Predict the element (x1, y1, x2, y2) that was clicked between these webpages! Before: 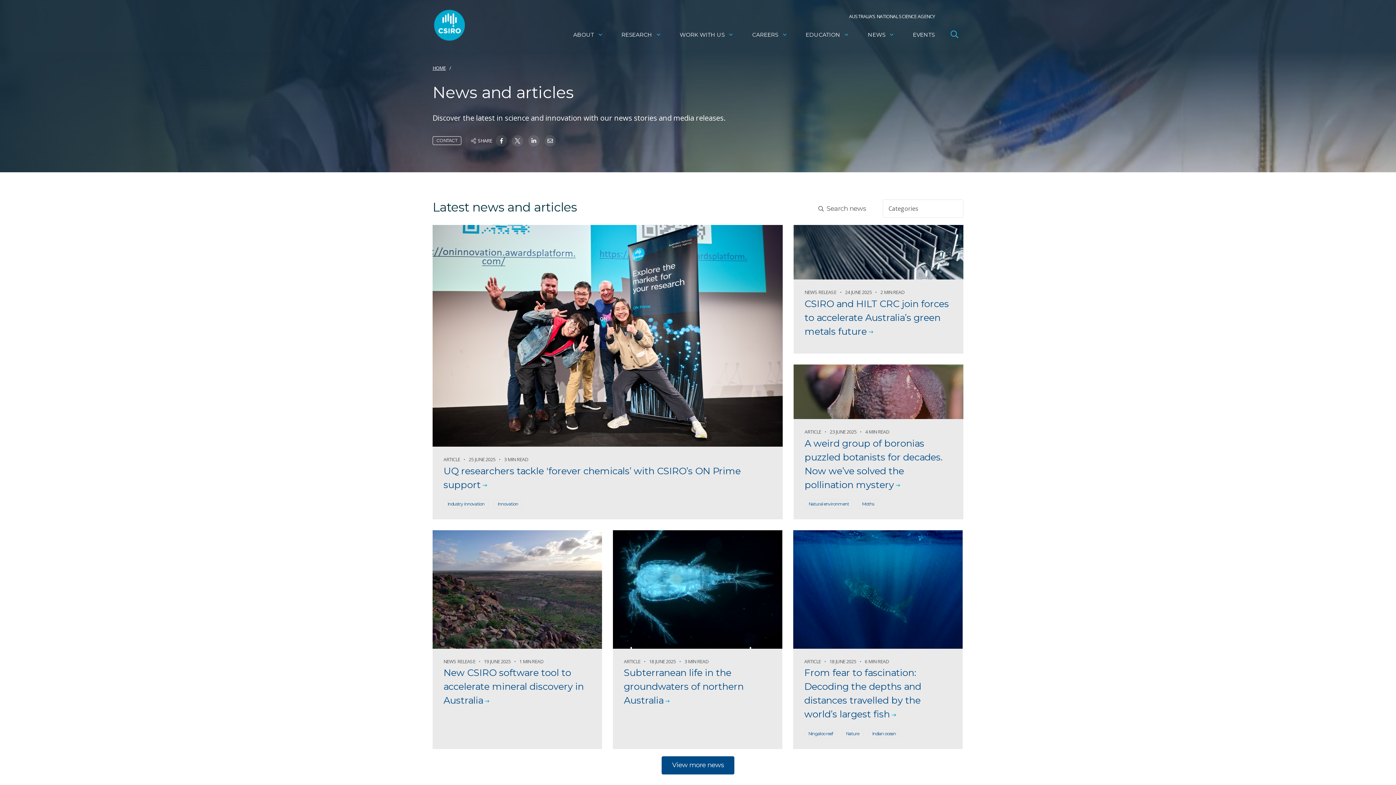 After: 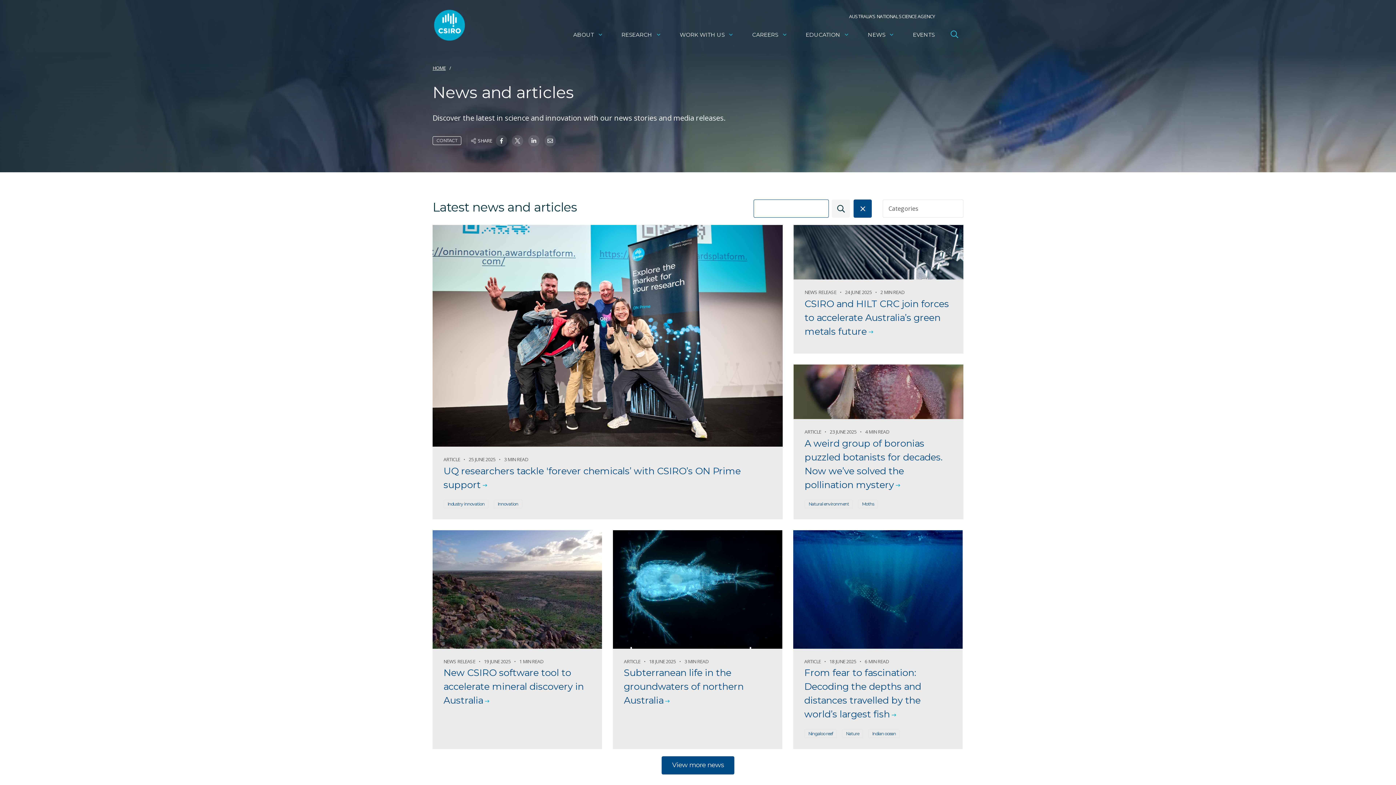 Action: label: Search news bbox: (812, 199, 872, 217)